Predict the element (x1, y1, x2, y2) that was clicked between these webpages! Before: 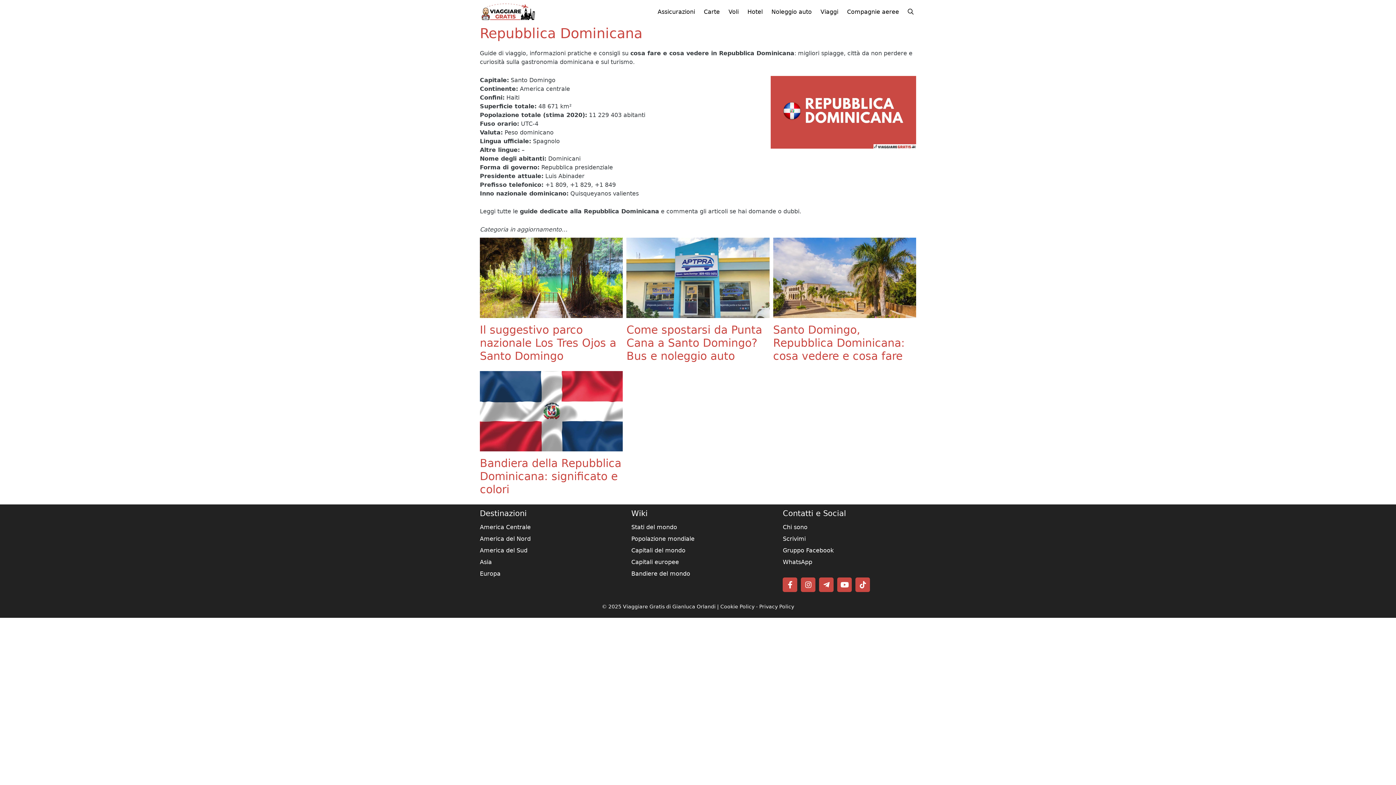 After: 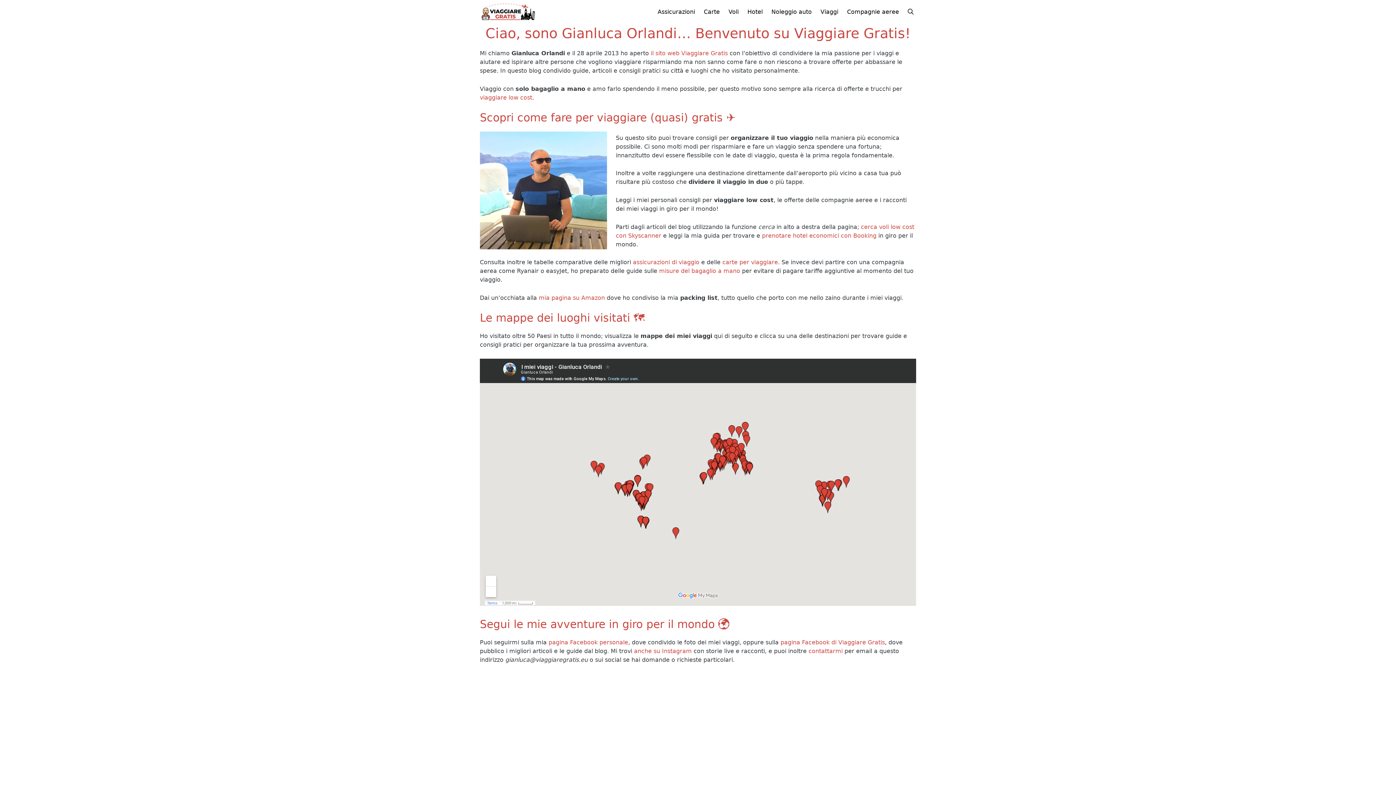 Action: label: Chi sono bbox: (783, 524, 807, 531)